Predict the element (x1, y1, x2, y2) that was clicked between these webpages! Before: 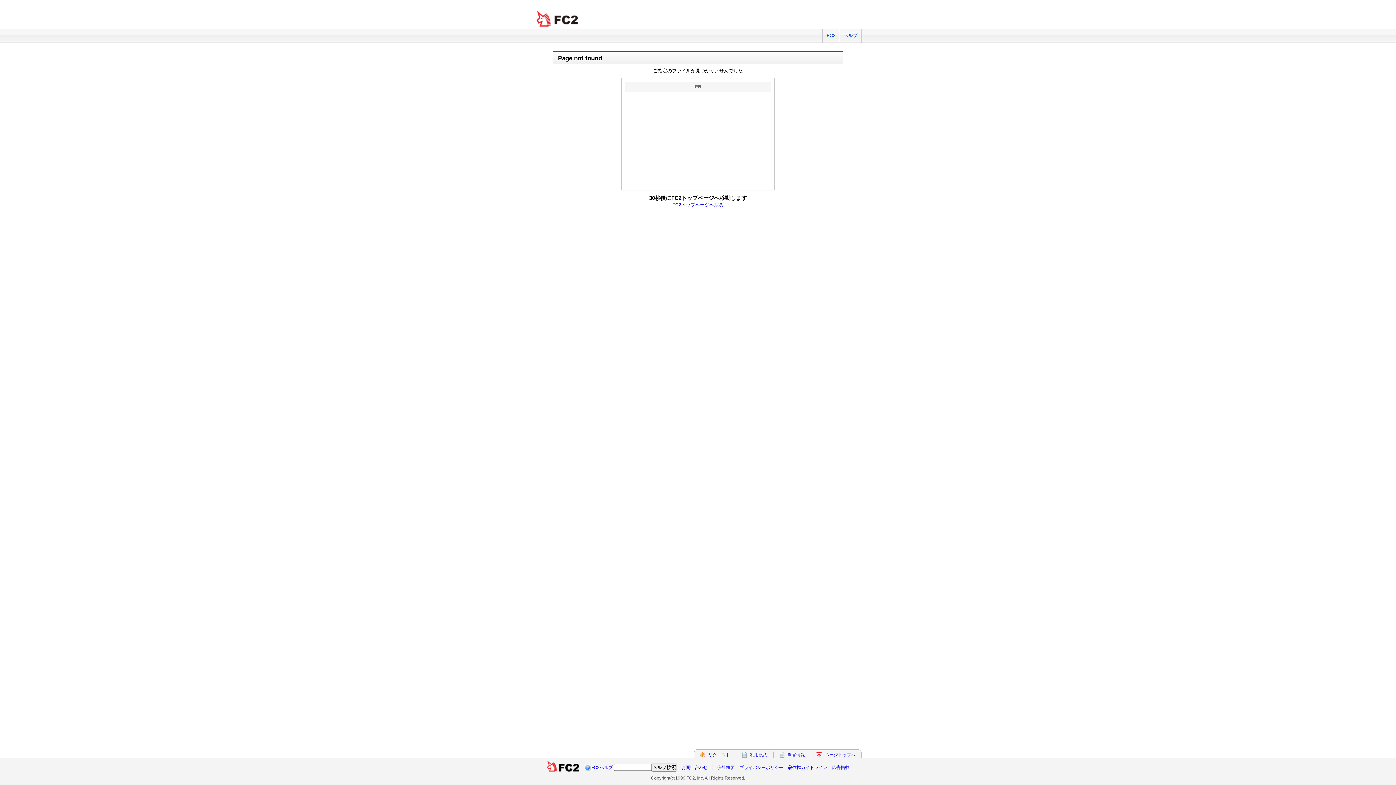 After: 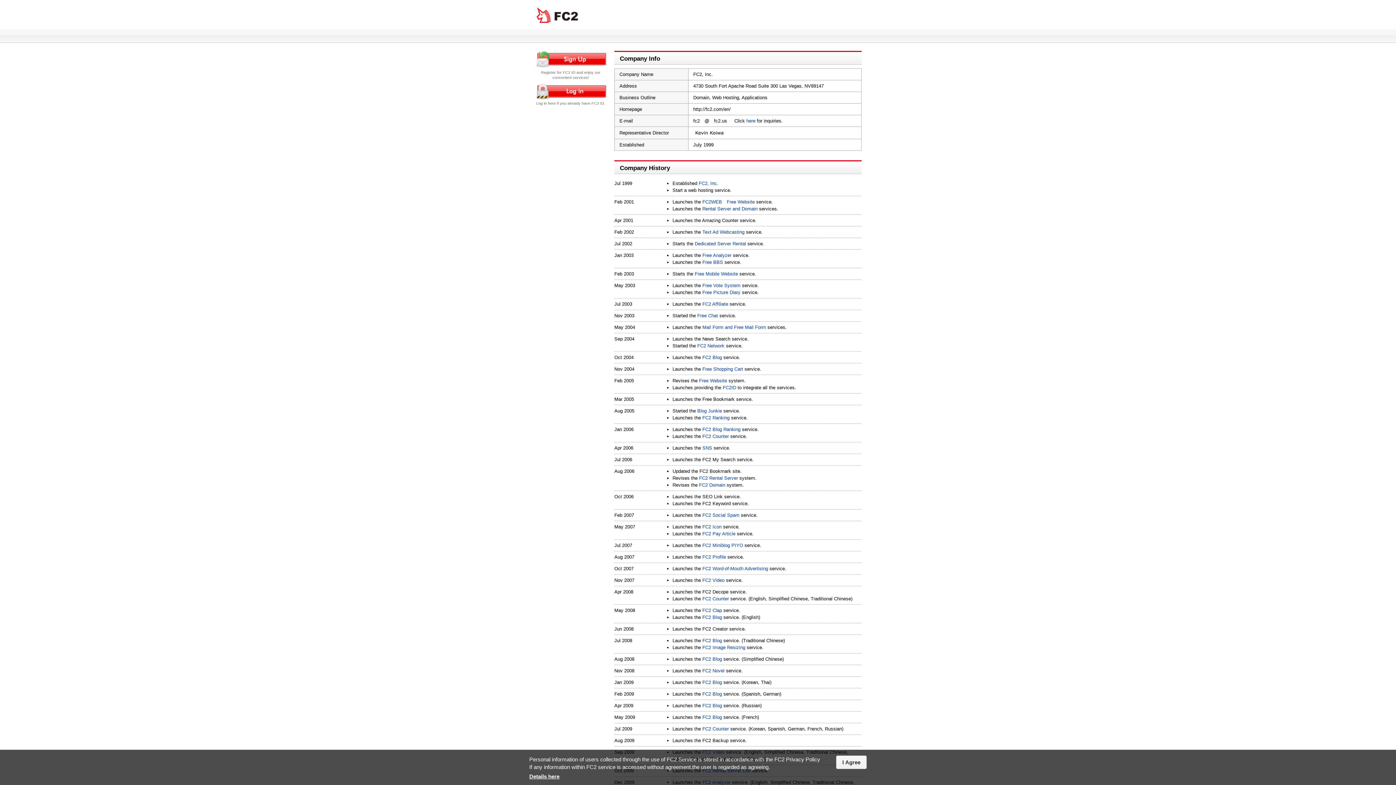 Action: label: 会社概要 bbox: (717, 765, 735, 770)